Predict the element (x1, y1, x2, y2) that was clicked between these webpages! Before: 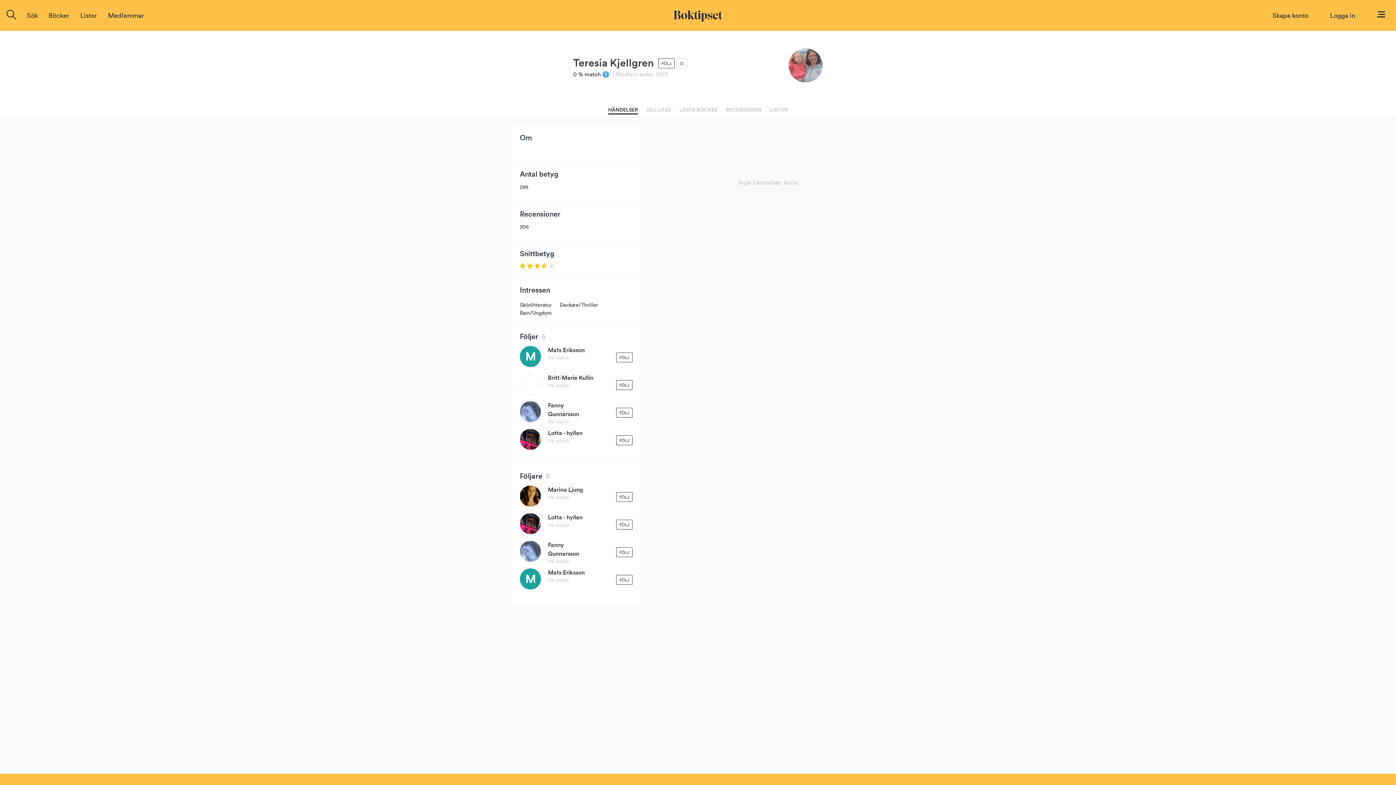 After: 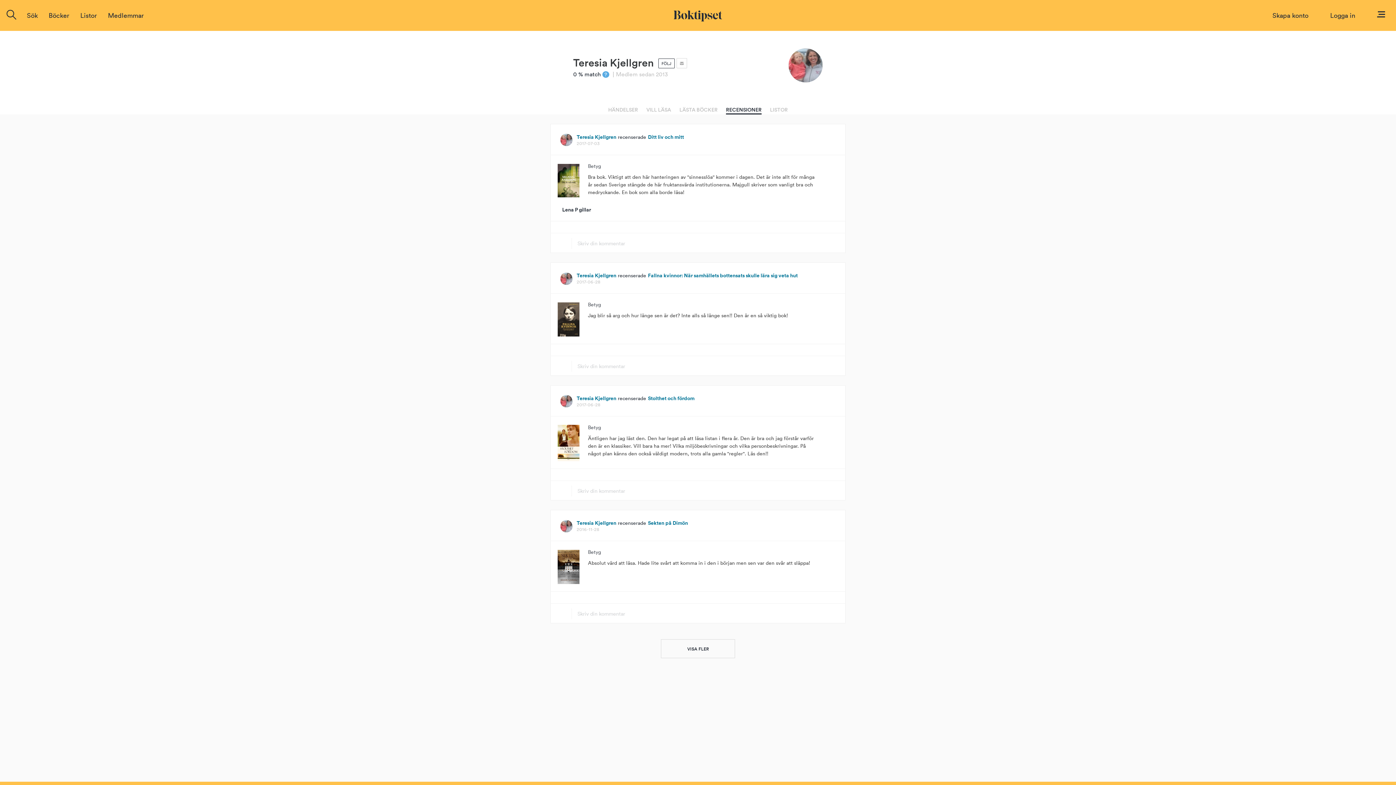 Action: bbox: (519, 223, 528, 230) label: 206